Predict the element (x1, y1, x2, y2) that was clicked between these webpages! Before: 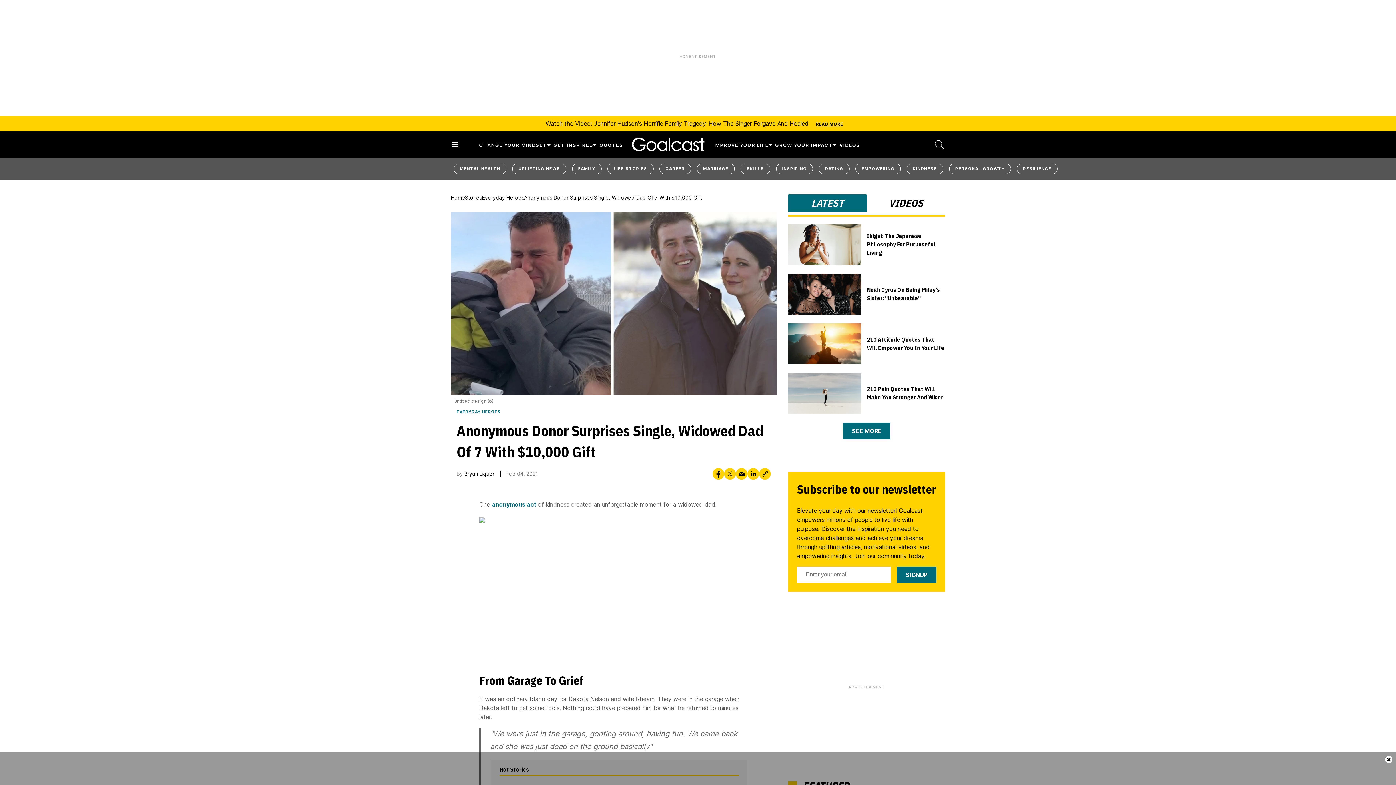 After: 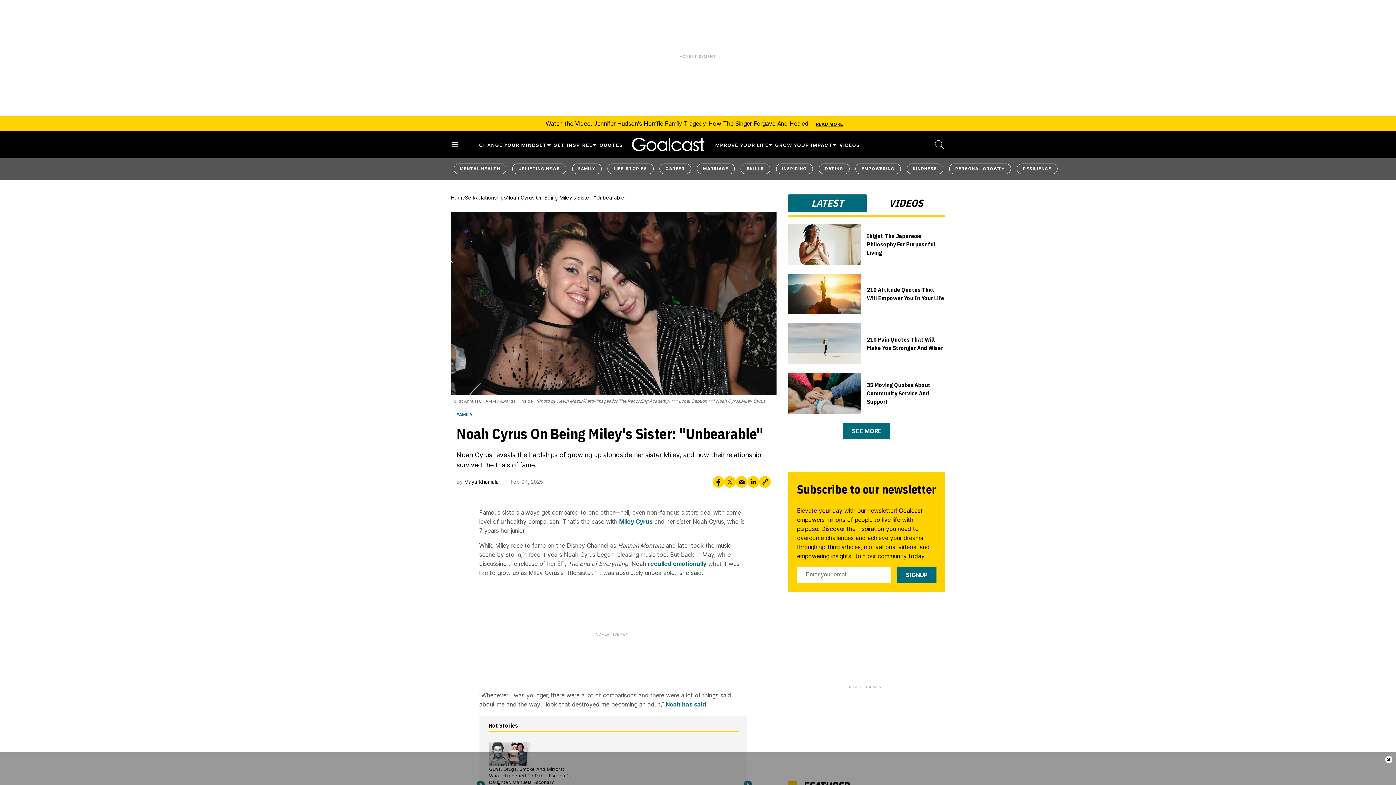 Action: bbox: (867, 285, 945, 302) label: Noah Cyrus on Being Miley's Sister: "Unbearable"